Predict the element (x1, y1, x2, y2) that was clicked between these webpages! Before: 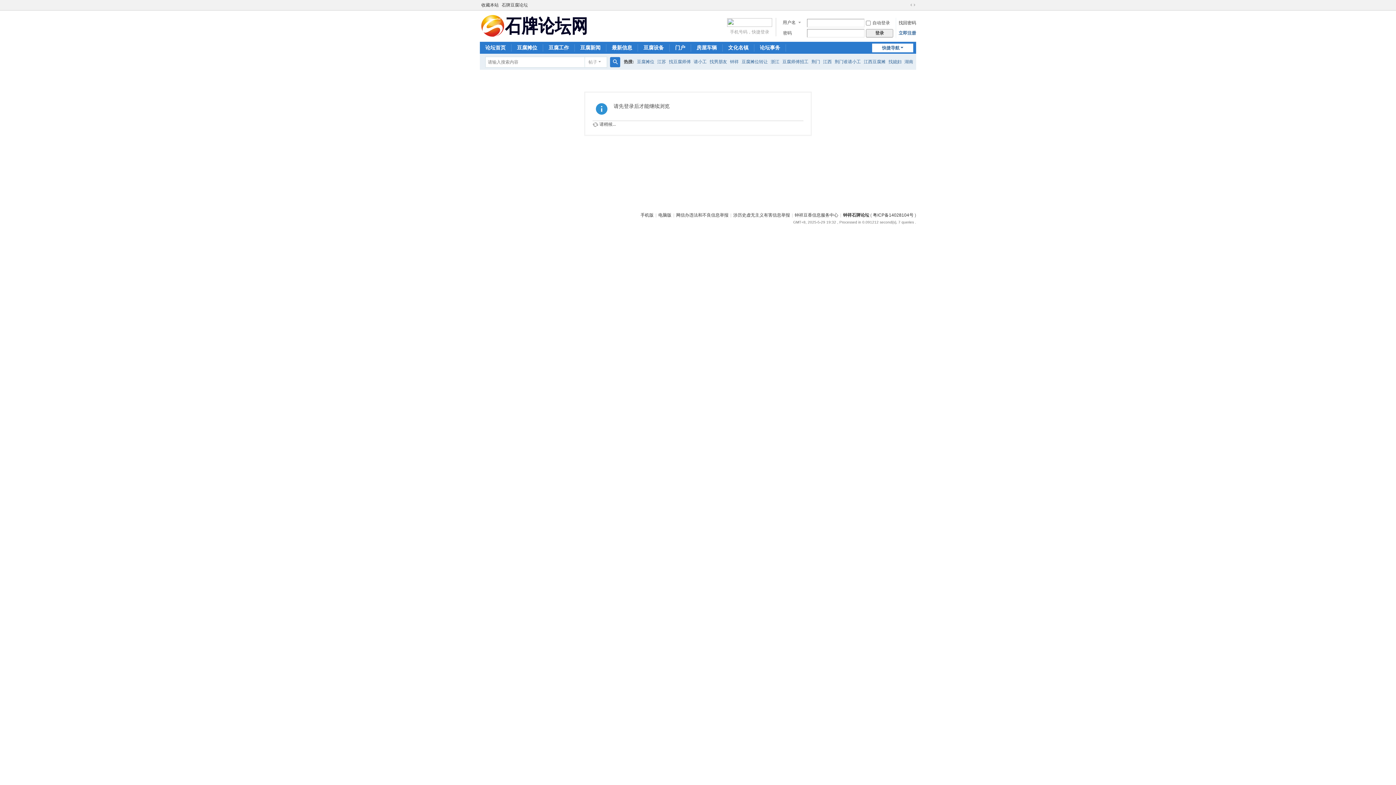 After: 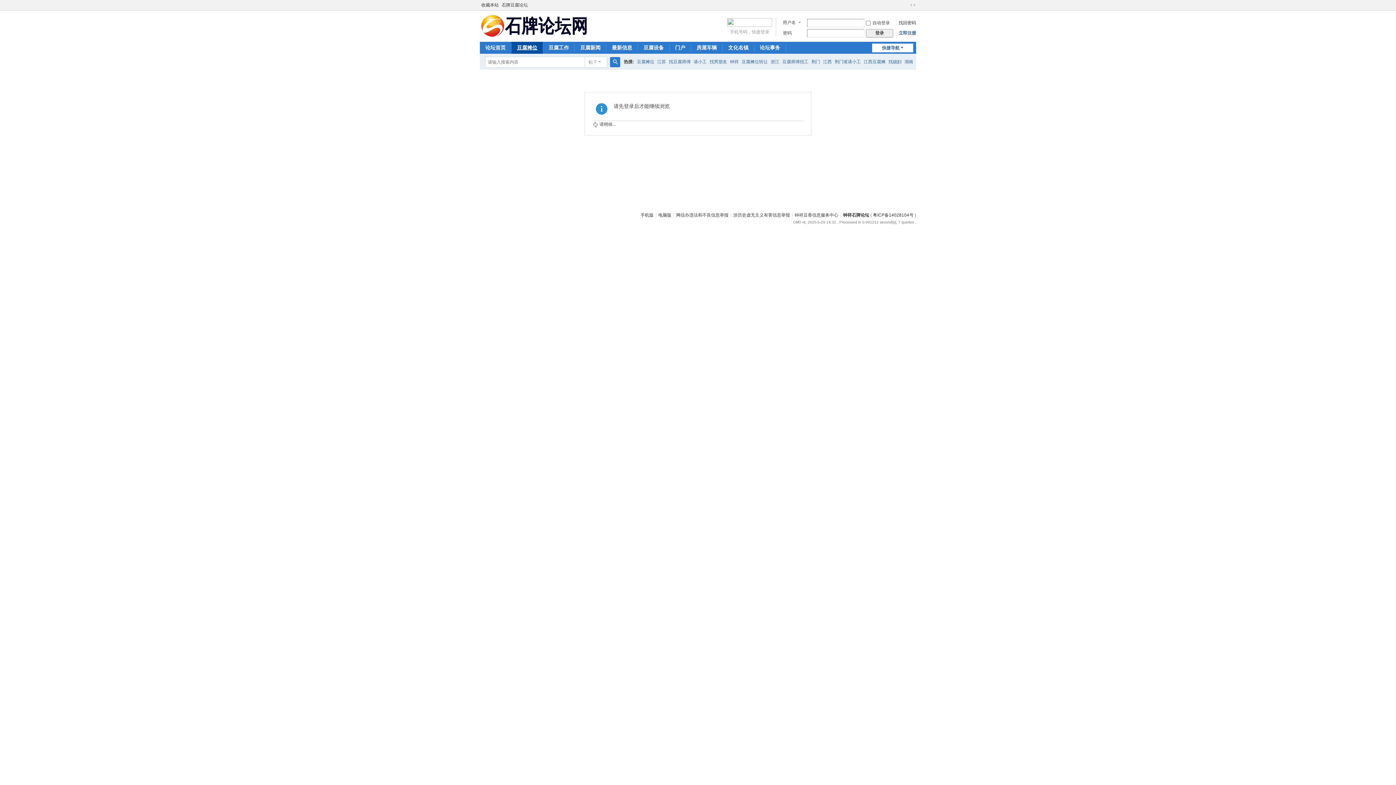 Action: bbox: (511, 41, 542, 53) label: 豆腐摊位